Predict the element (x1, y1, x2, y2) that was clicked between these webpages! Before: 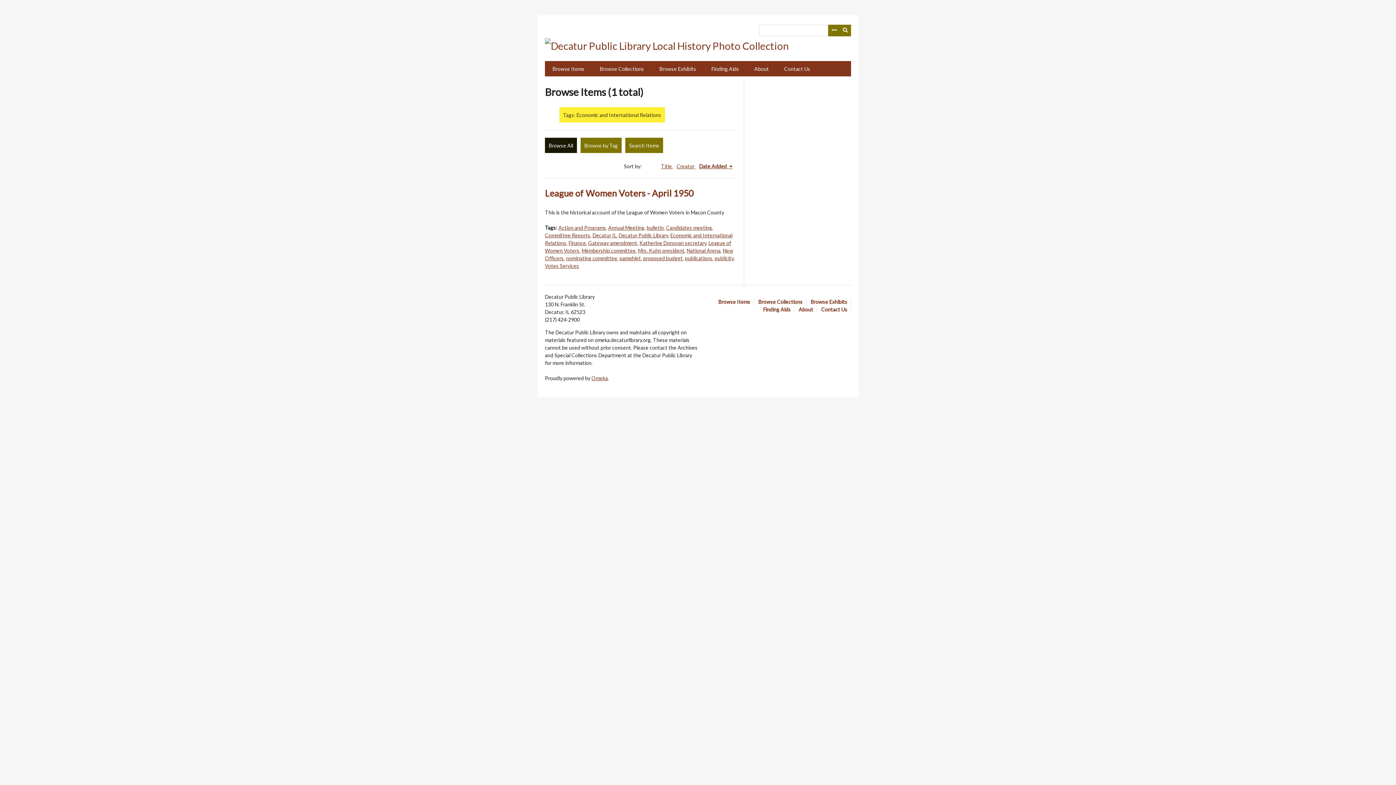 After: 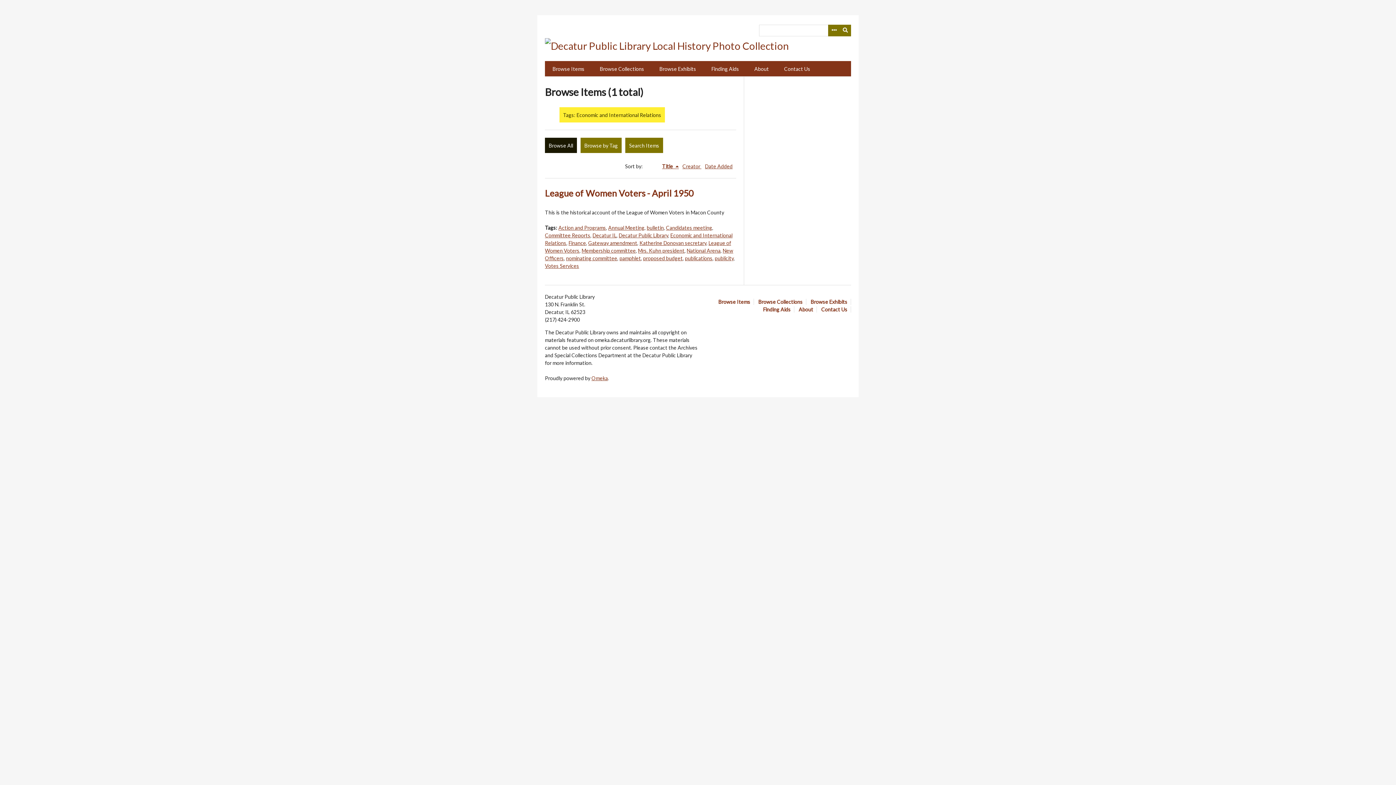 Action: bbox: (661, 163, 673, 169) label: Sort ascending Title